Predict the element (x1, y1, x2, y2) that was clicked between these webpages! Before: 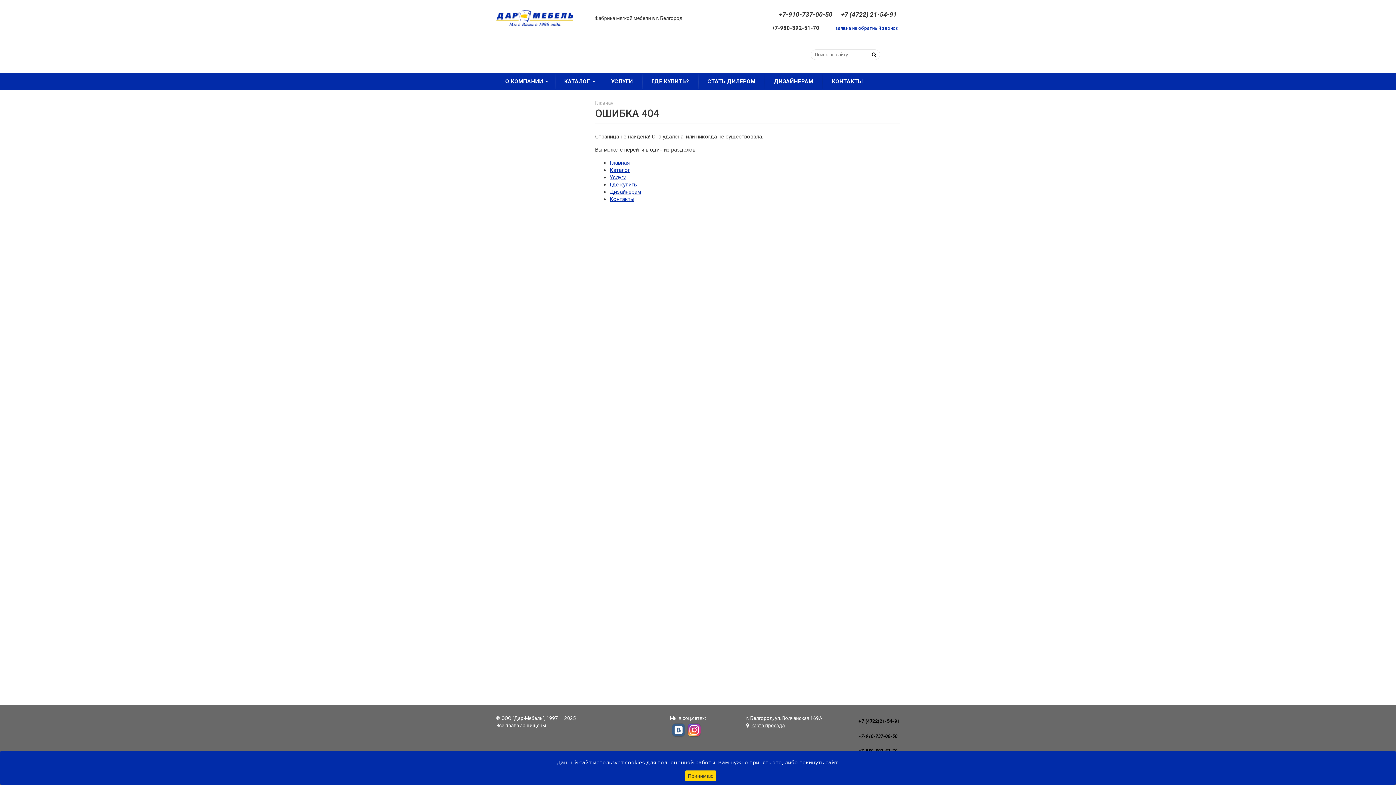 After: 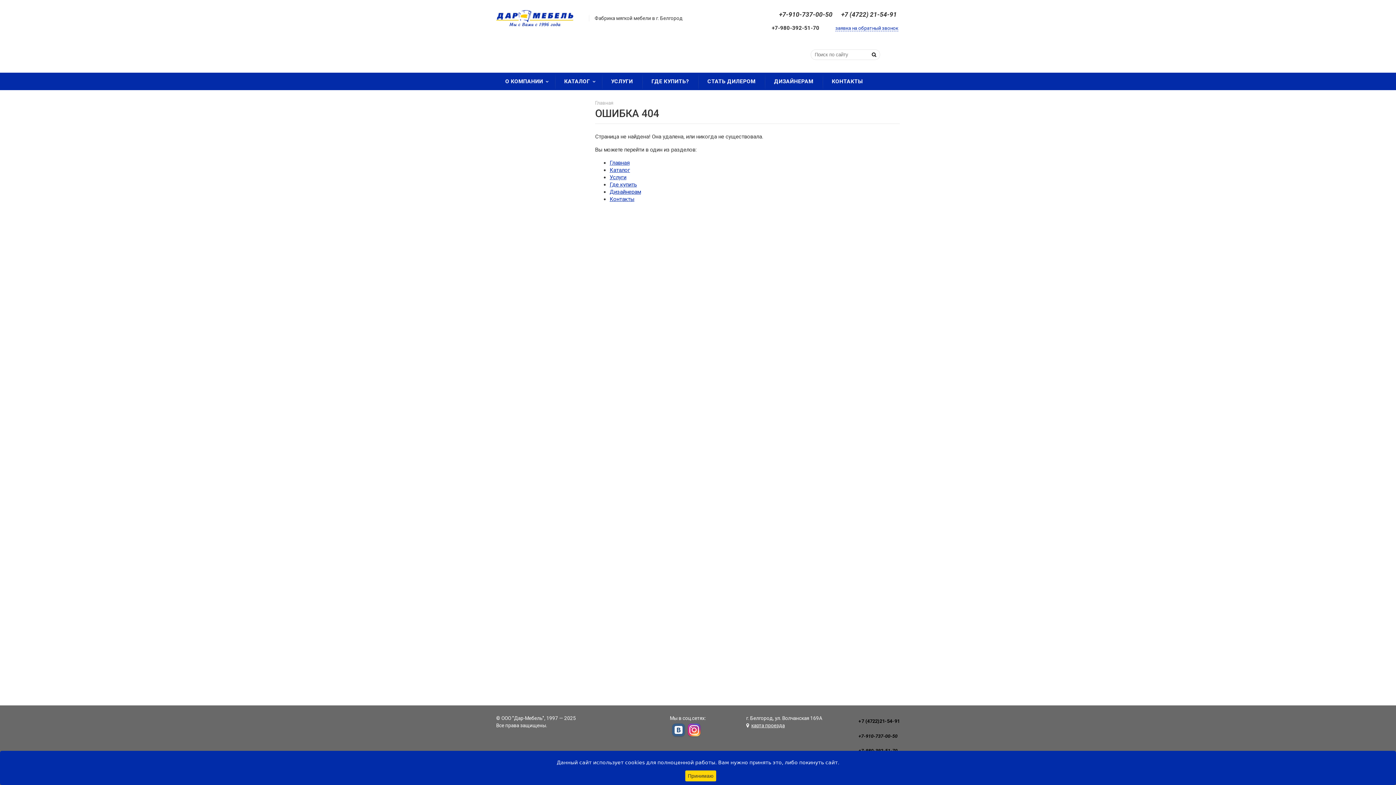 Action: bbox: (687, 720, 700, 736)